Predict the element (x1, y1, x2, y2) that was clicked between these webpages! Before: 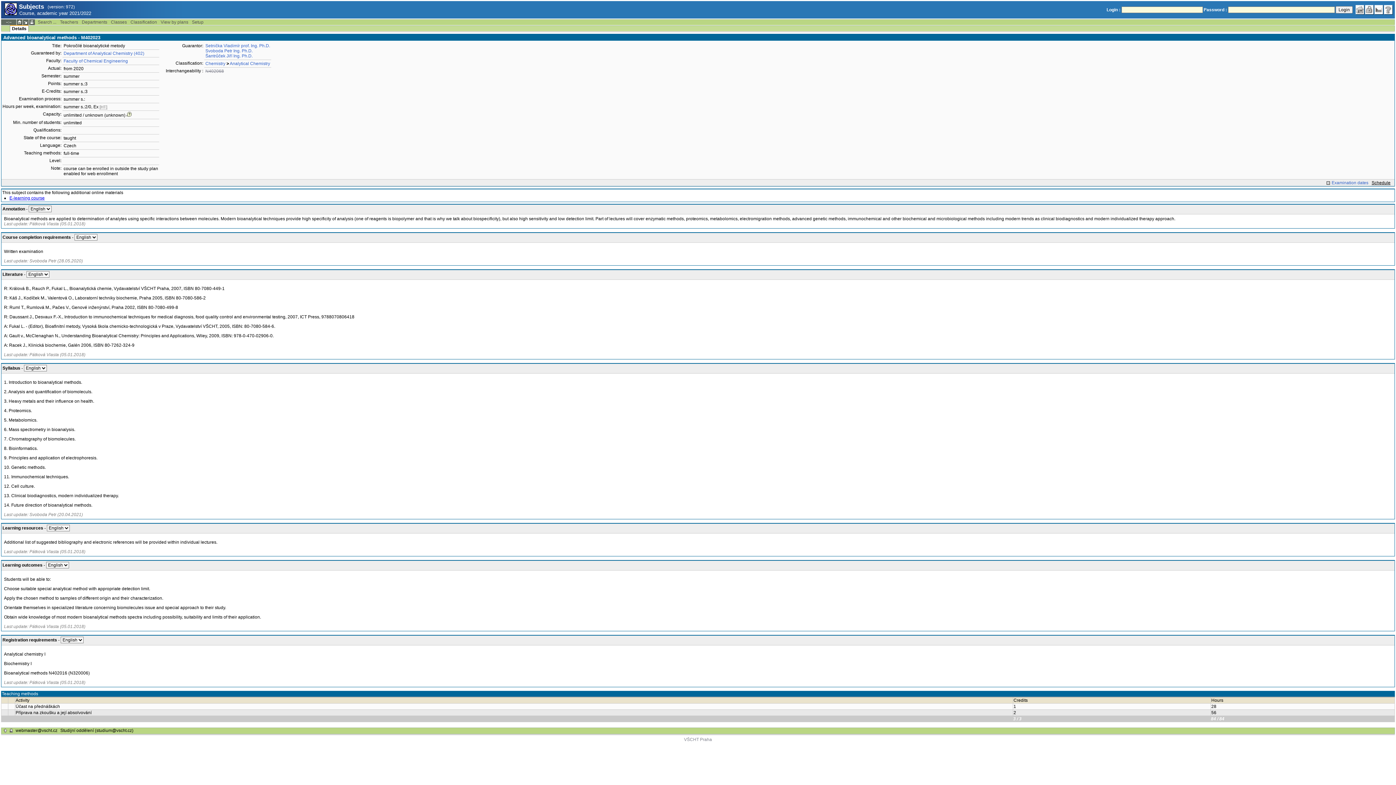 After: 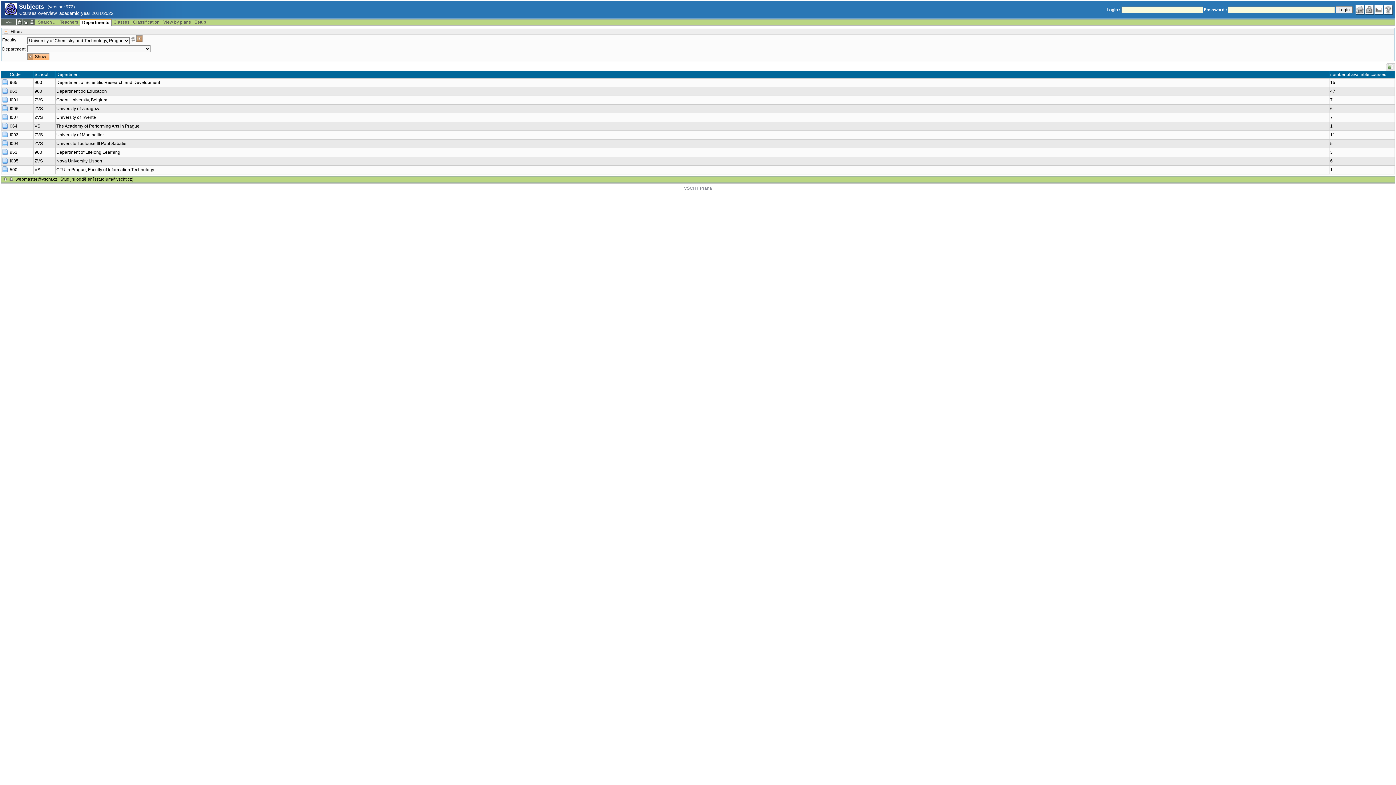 Action: bbox: (80, 19, 109, 25) label: Departments